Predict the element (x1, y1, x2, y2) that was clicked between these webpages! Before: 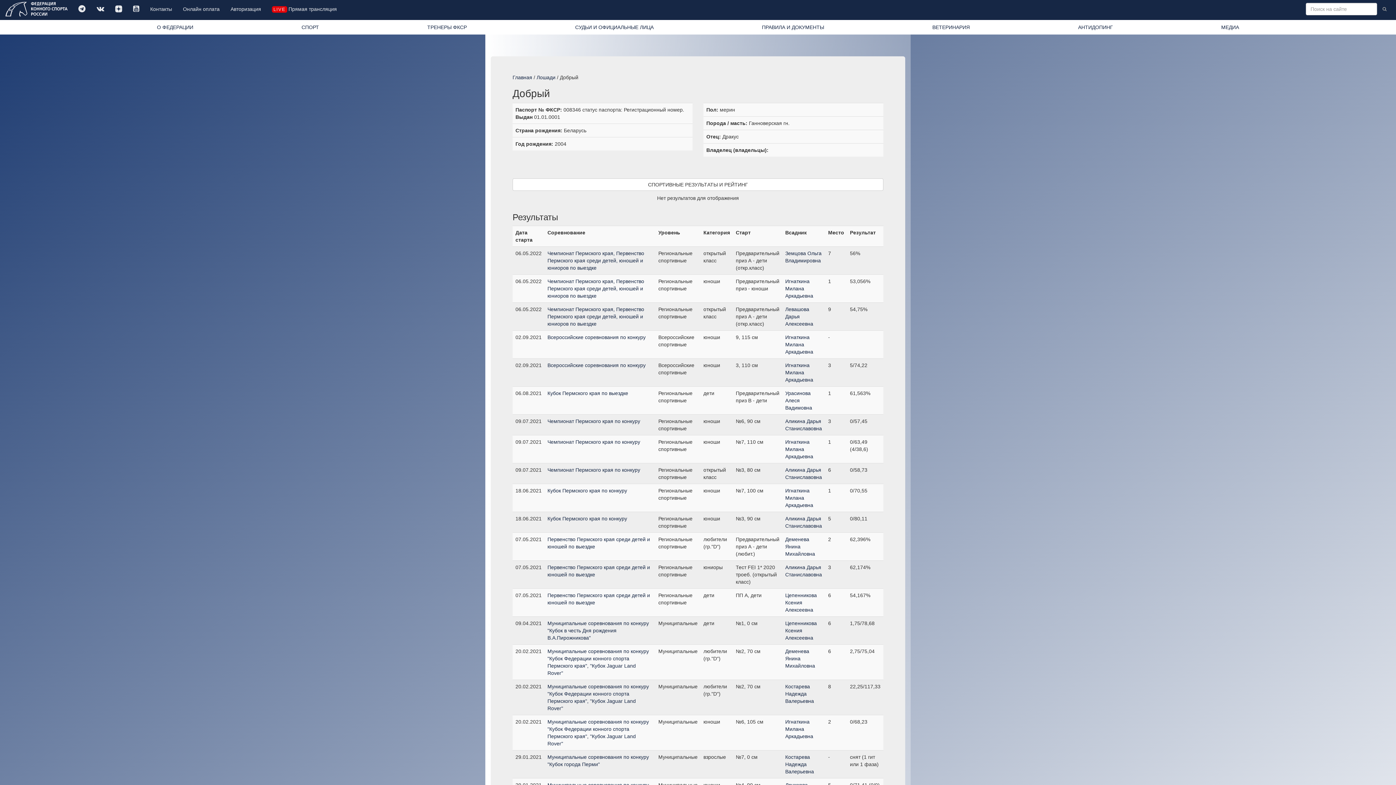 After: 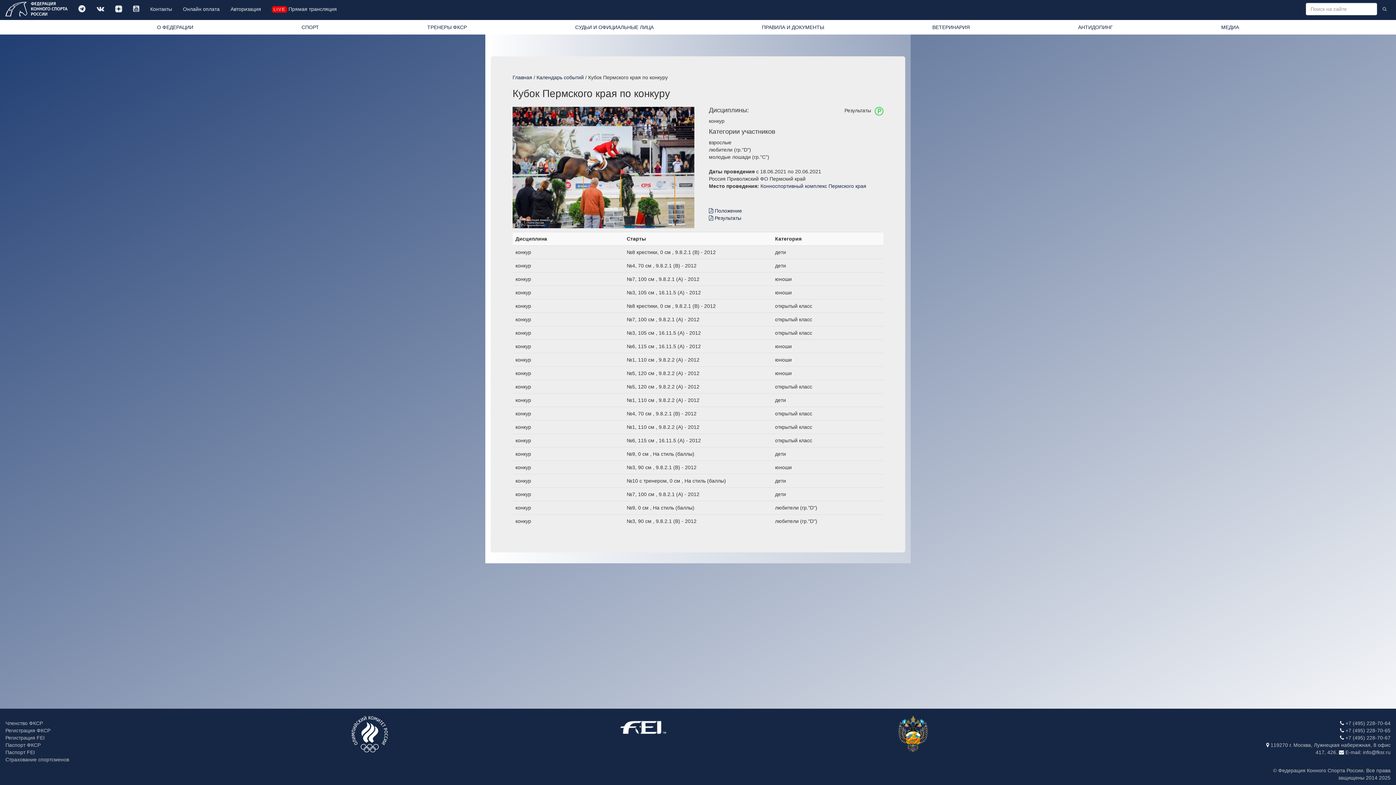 Action: bbox: (547, 515, 627, 521) label: Кубок Пермского края по конкуру